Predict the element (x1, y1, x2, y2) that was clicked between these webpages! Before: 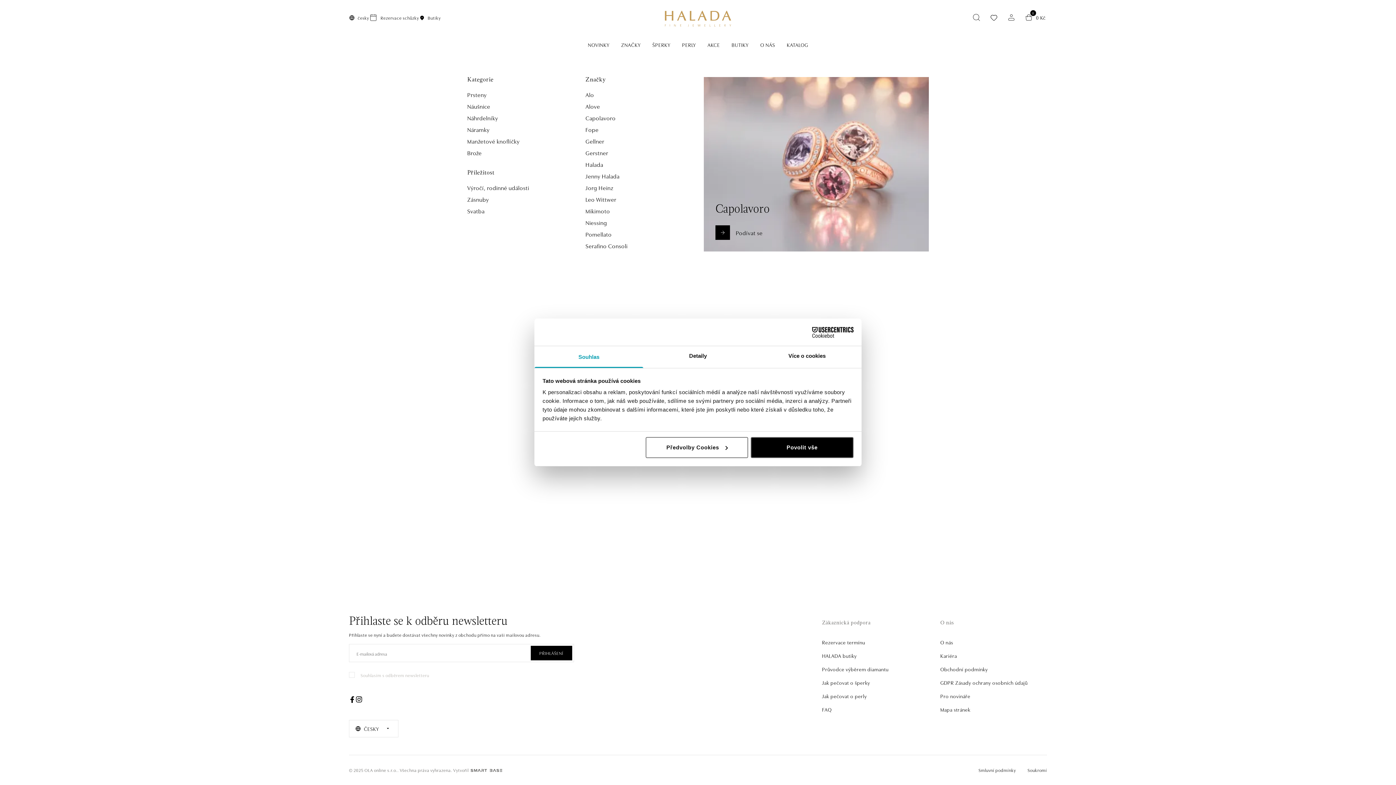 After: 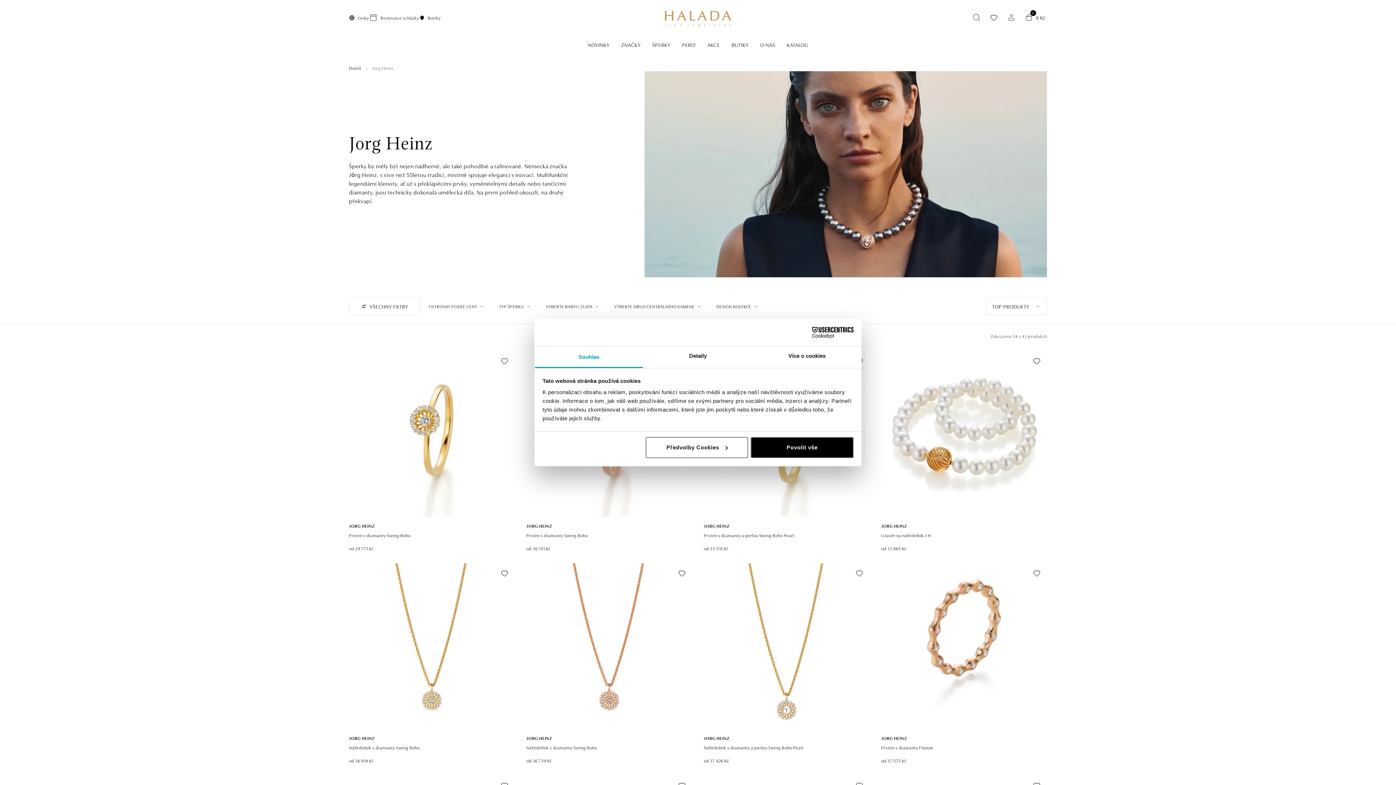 Action: bbox: (585, 181, 692, 193) label: Jorg Heinz